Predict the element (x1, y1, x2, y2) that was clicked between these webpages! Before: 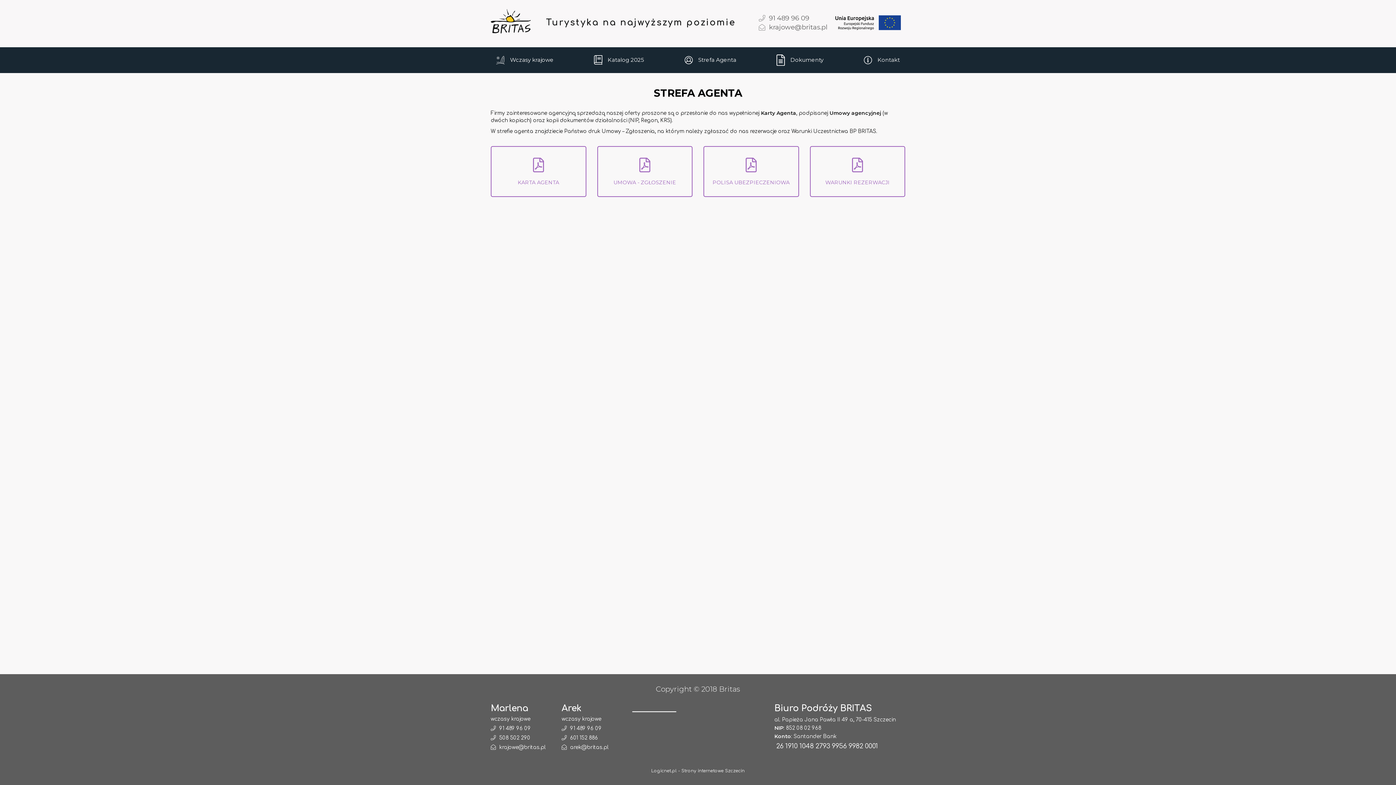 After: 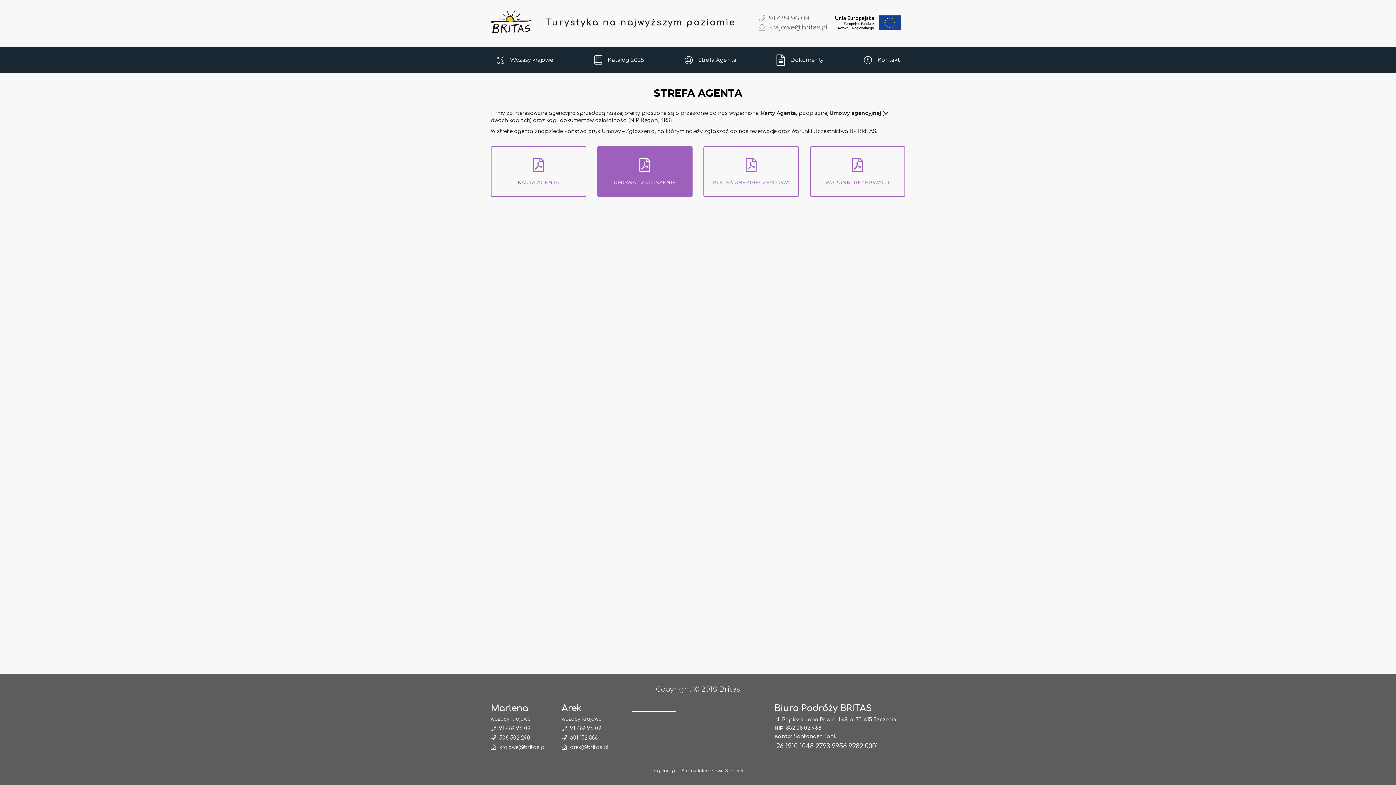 Action: bbox: (597, 146, 692, 196) label: UMOWA - ZGŁOSZENIE